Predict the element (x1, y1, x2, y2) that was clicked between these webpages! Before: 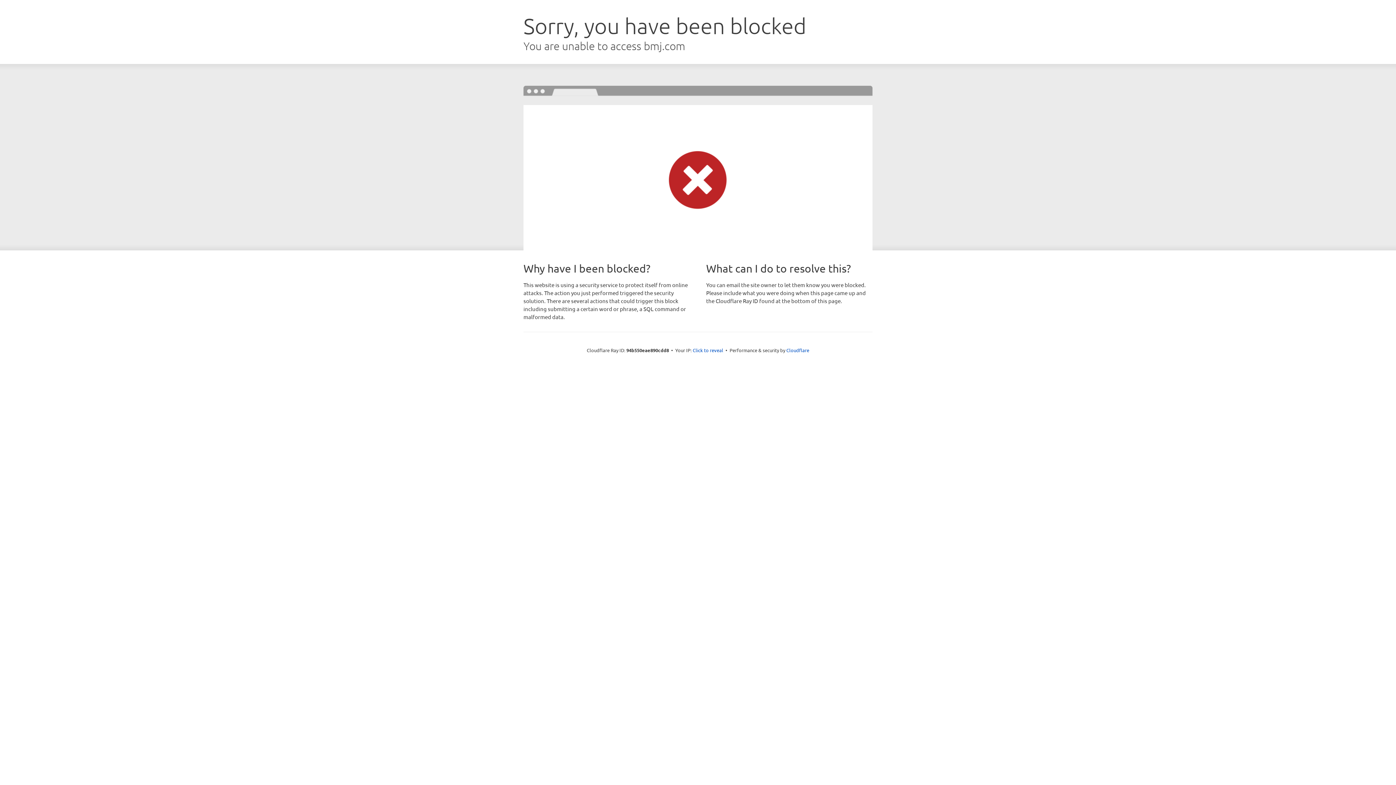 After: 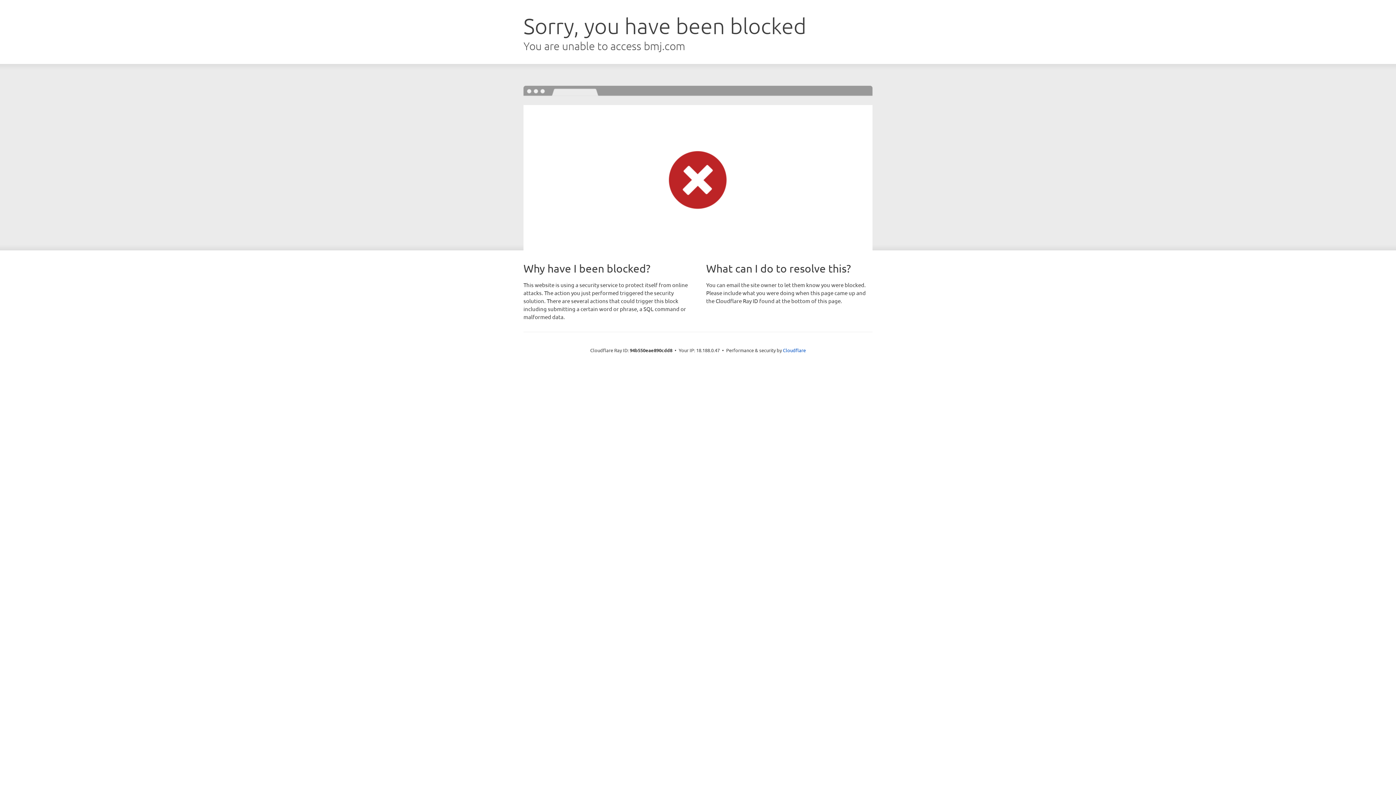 Action: label: Click to reveal bbox: (692, 346, 723, 353)